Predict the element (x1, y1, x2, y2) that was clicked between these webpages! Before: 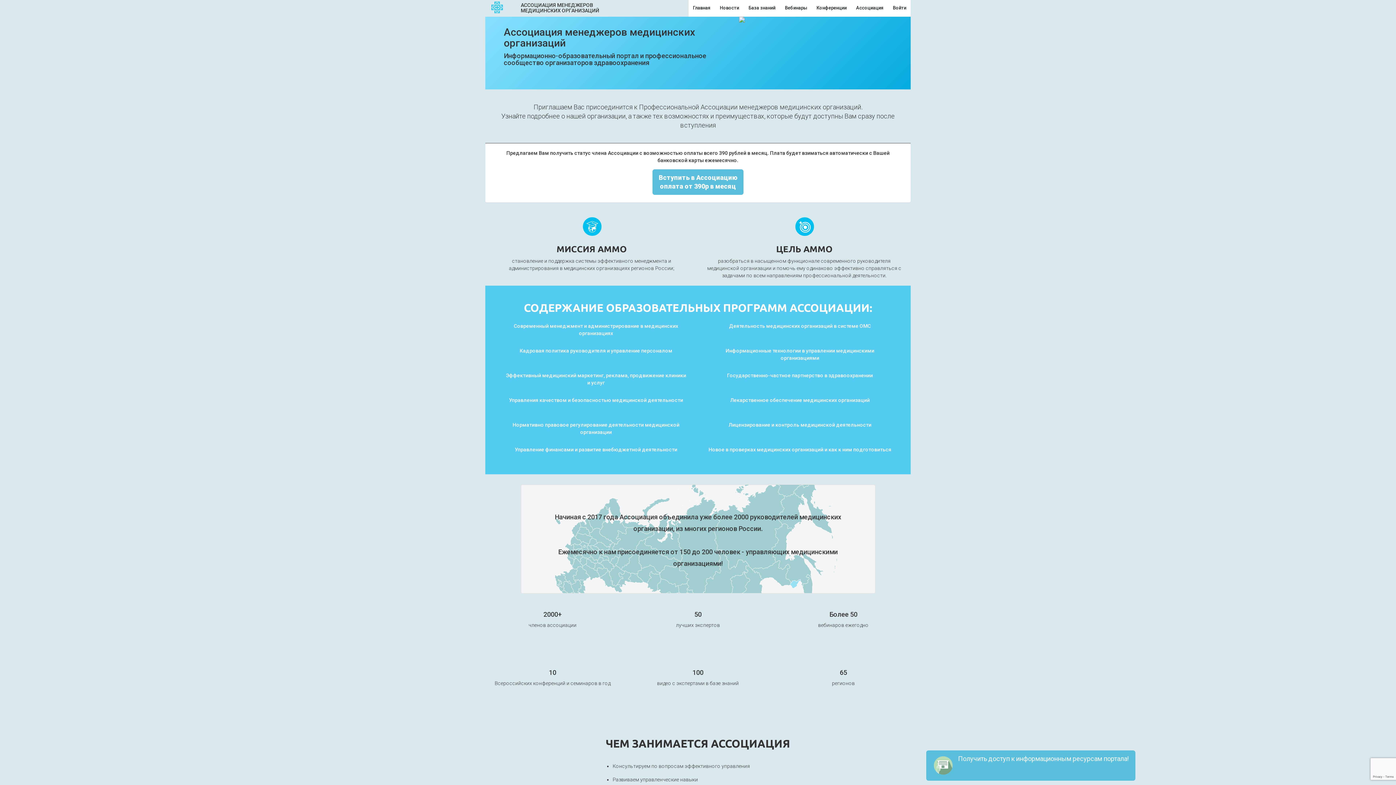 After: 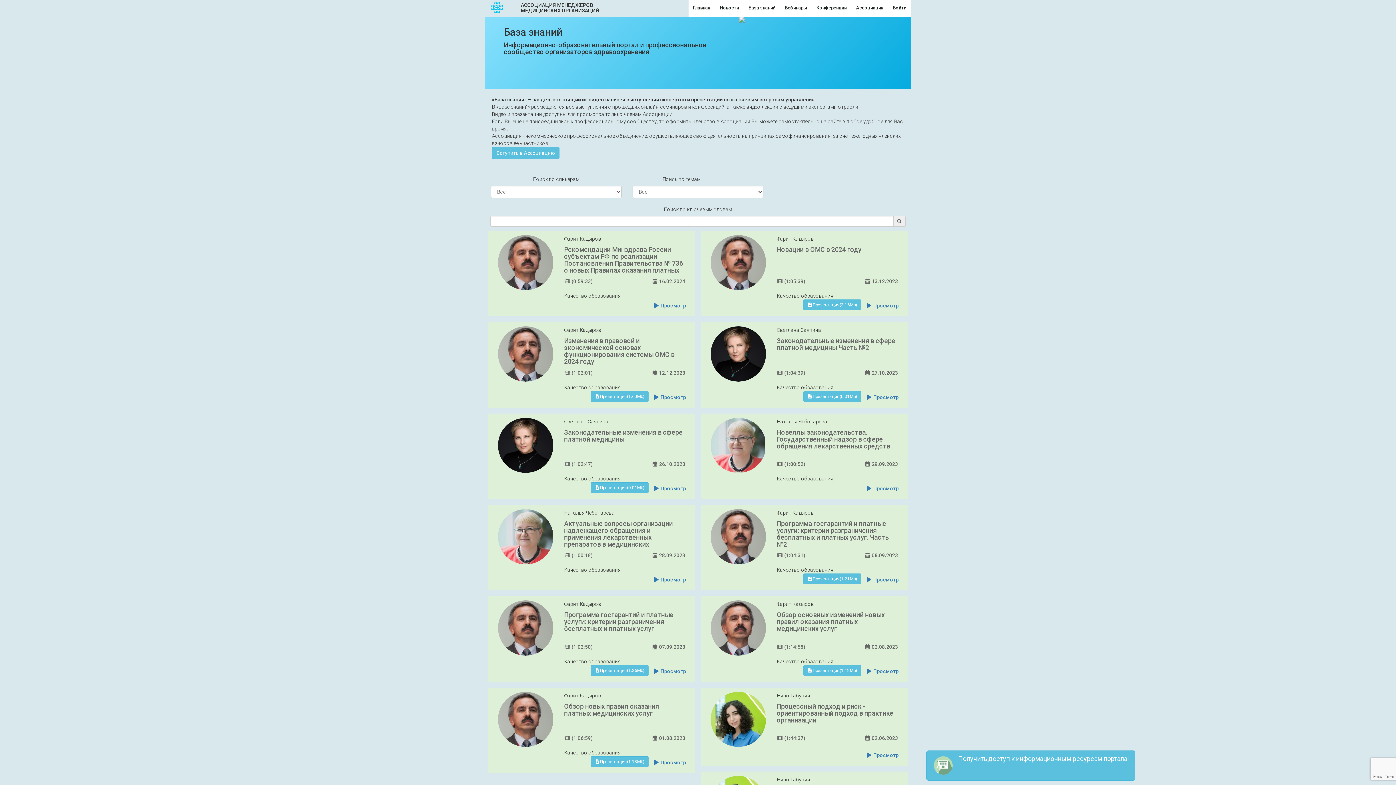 Action: bbox: (744, 2, 780, 13) label: База знаний